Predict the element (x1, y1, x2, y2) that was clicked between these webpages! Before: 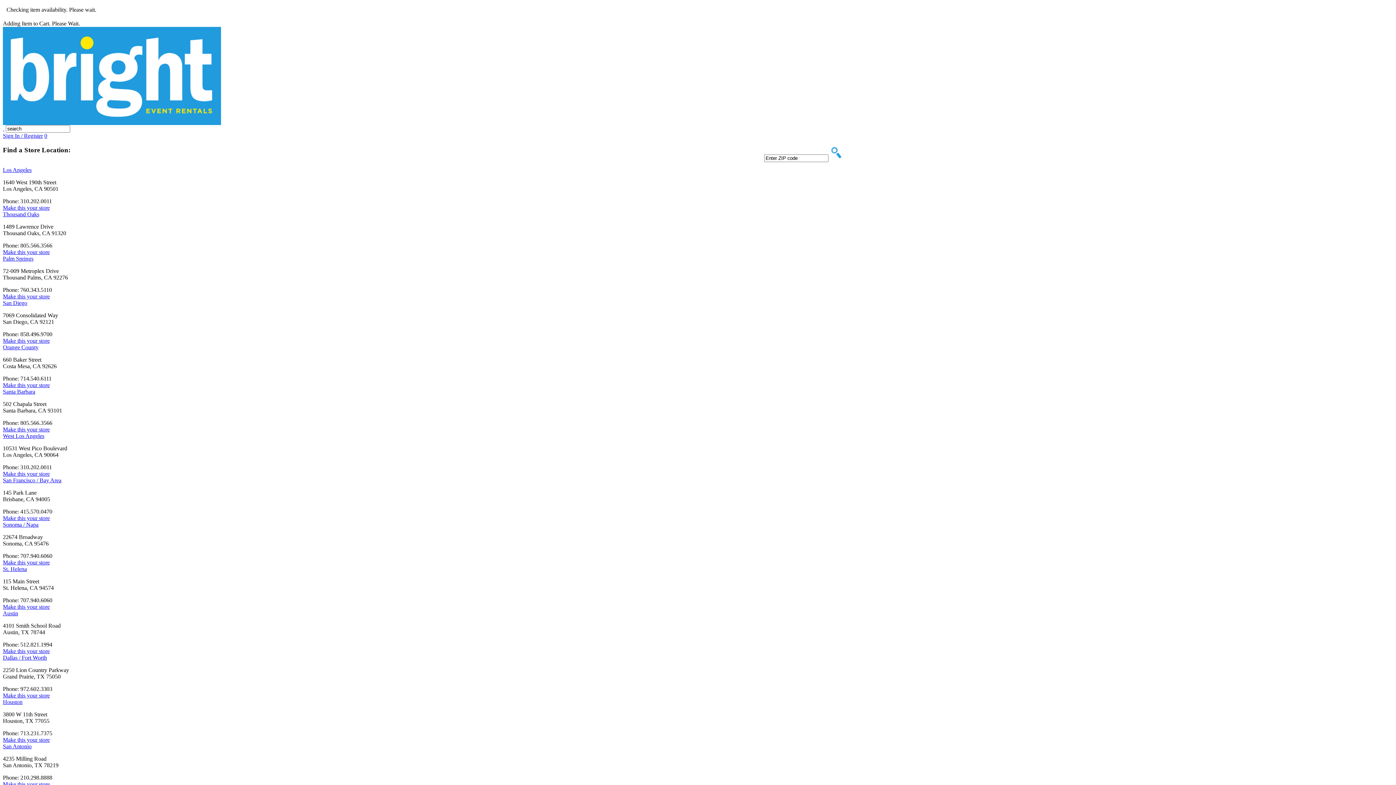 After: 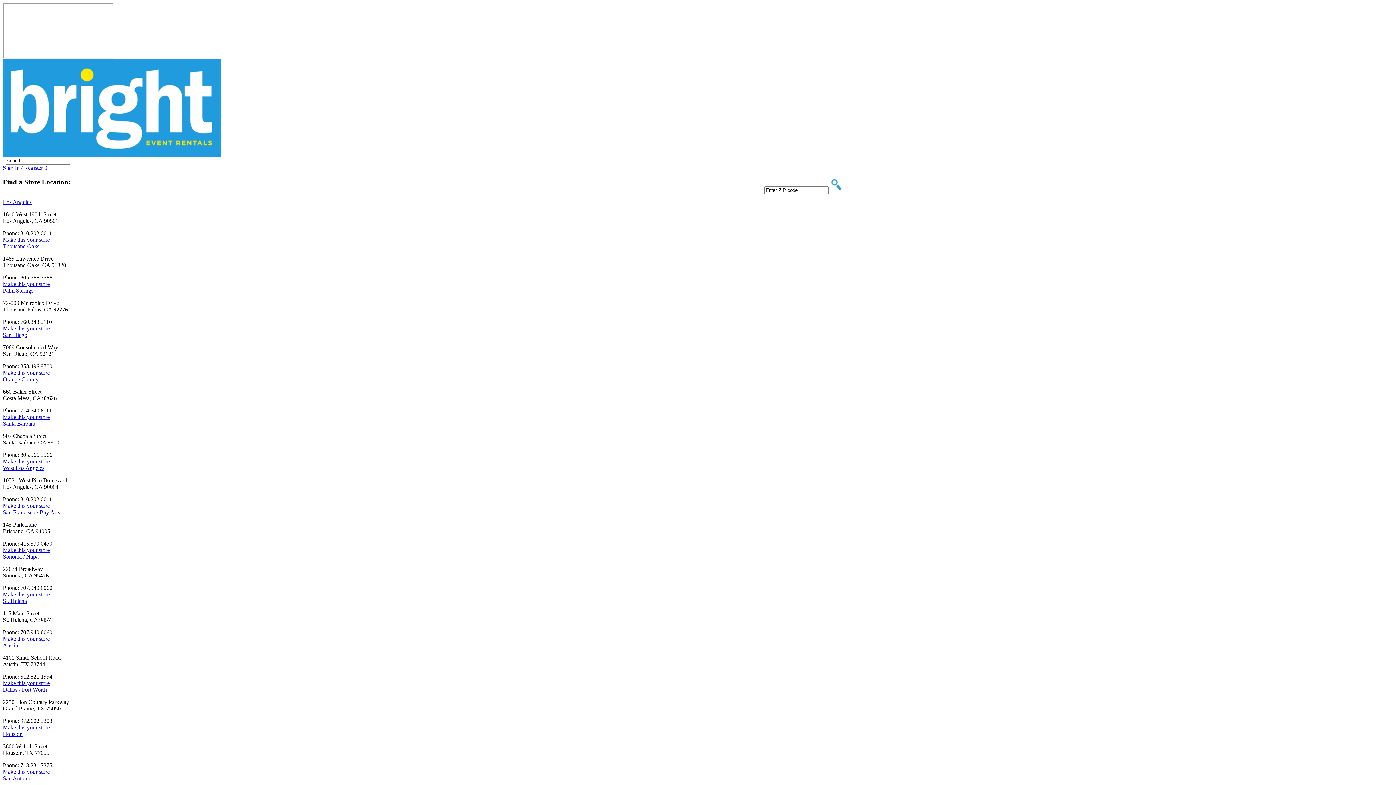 Action: label: San Francisco / Bay Area bbox: (2, 477, 61, 483)